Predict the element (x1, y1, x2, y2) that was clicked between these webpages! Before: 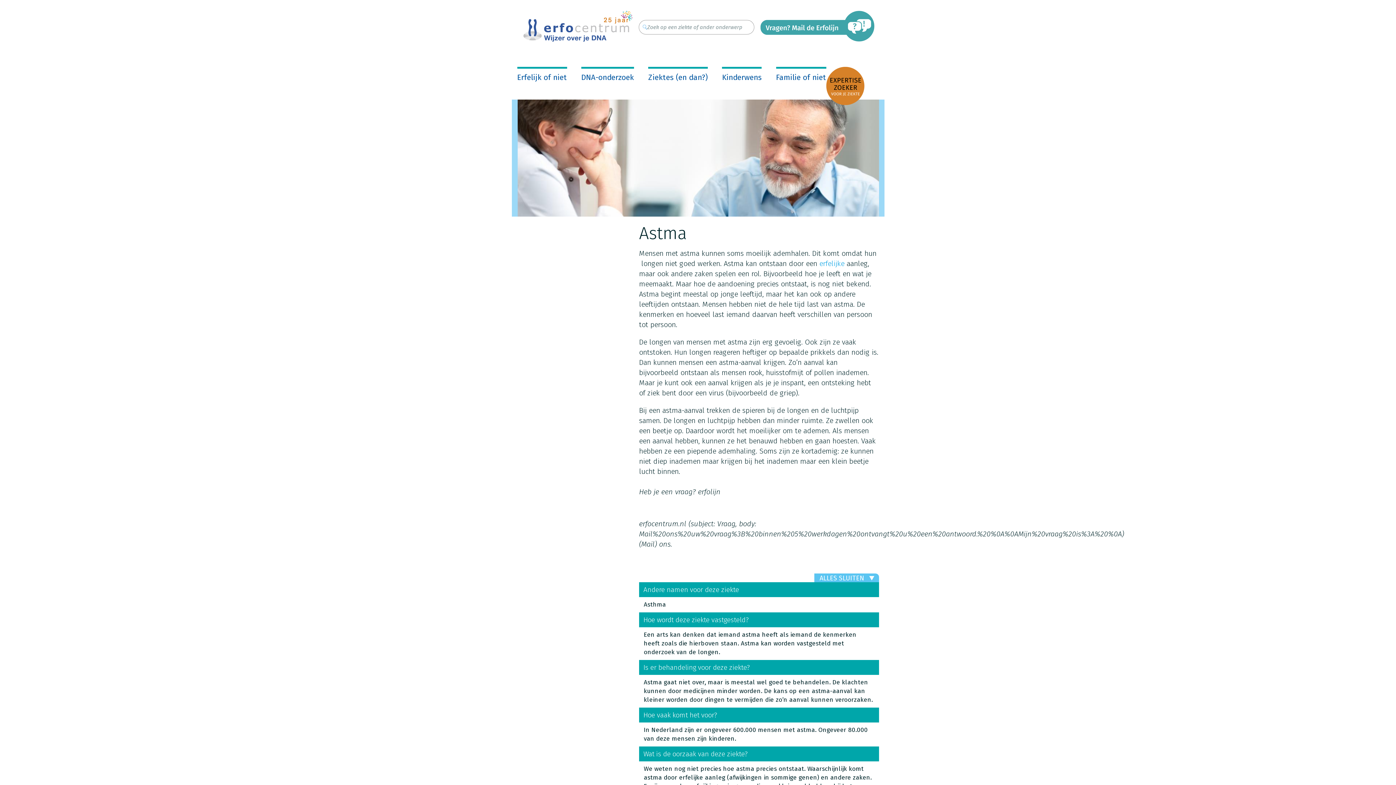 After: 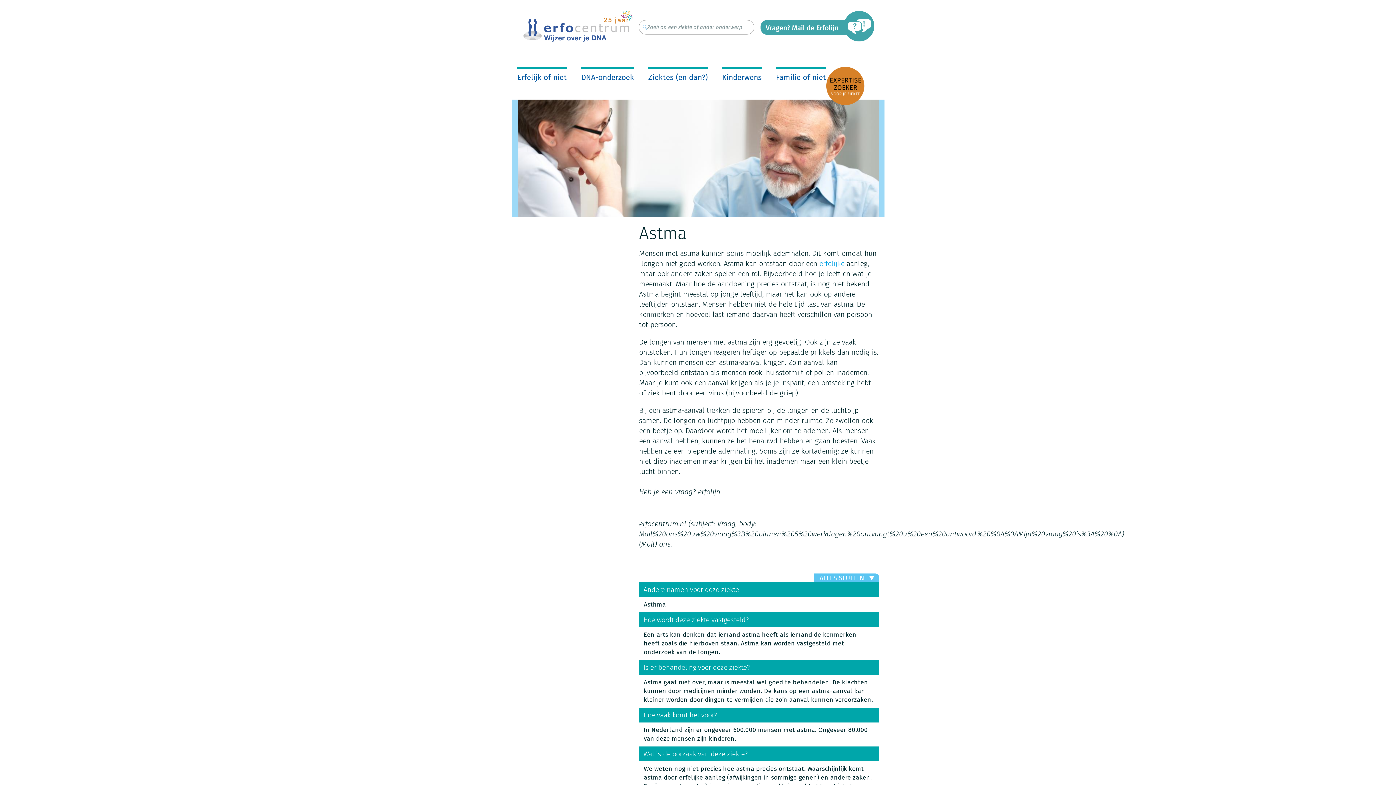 Action: bbox: (826, 66, 864, 105)